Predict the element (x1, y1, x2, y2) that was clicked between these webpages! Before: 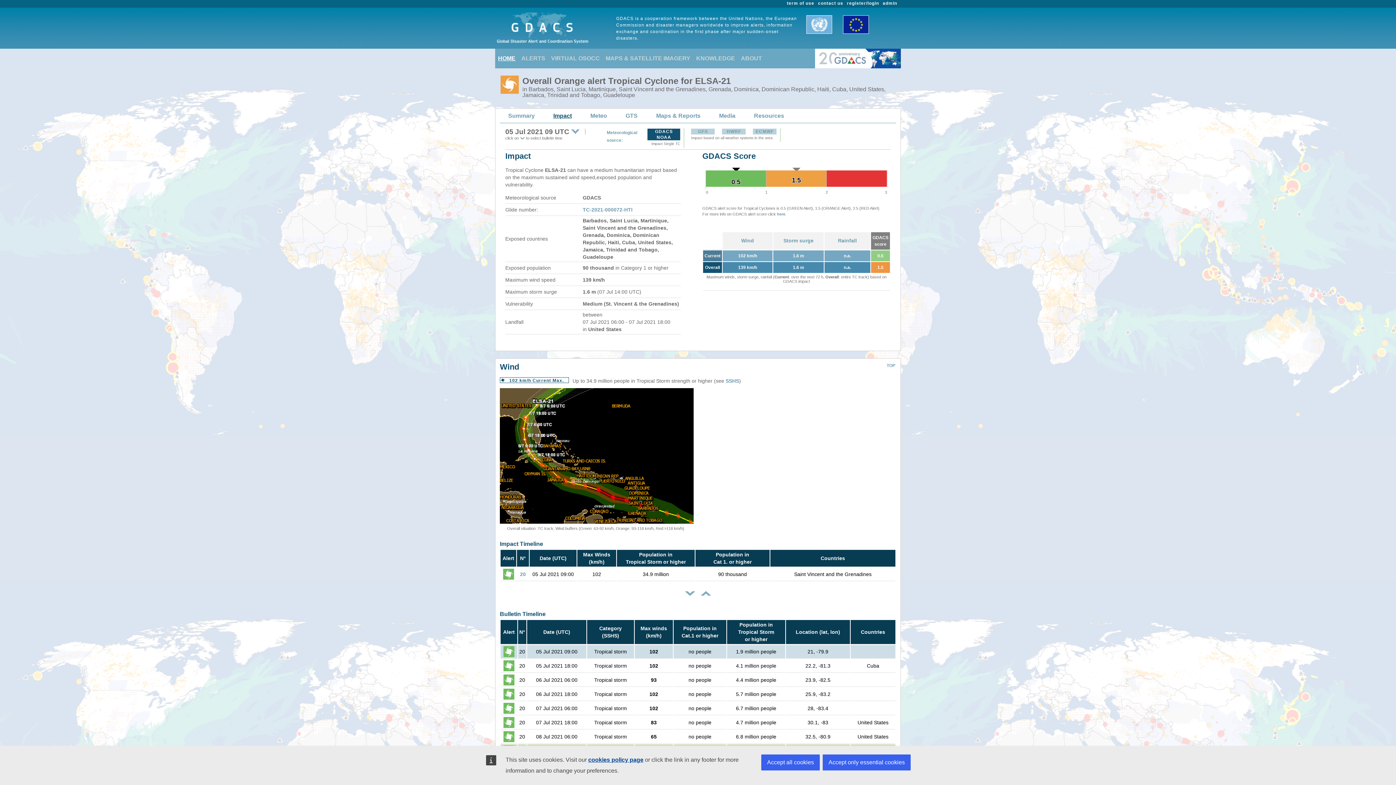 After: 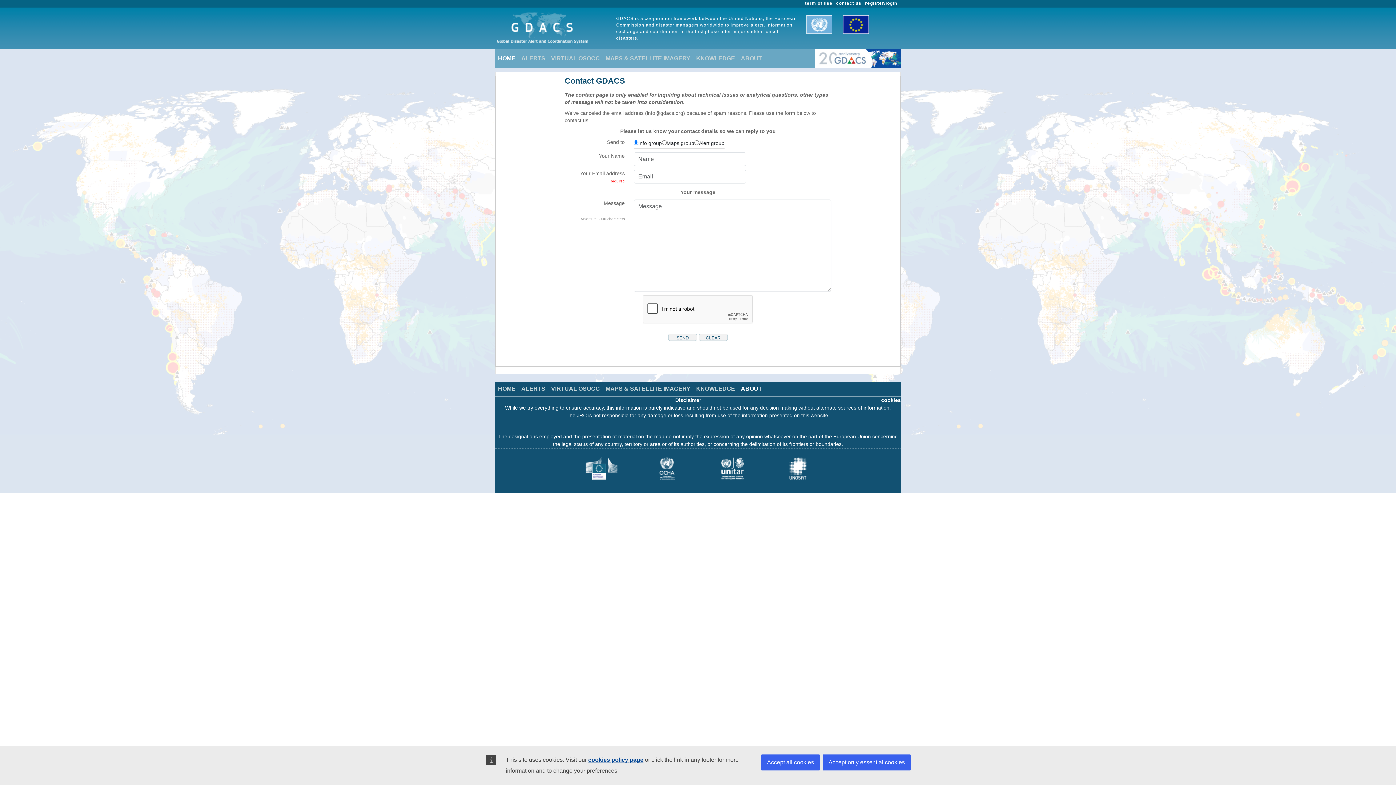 Action: label: contact us bbox: (818, 0, 843, 5)